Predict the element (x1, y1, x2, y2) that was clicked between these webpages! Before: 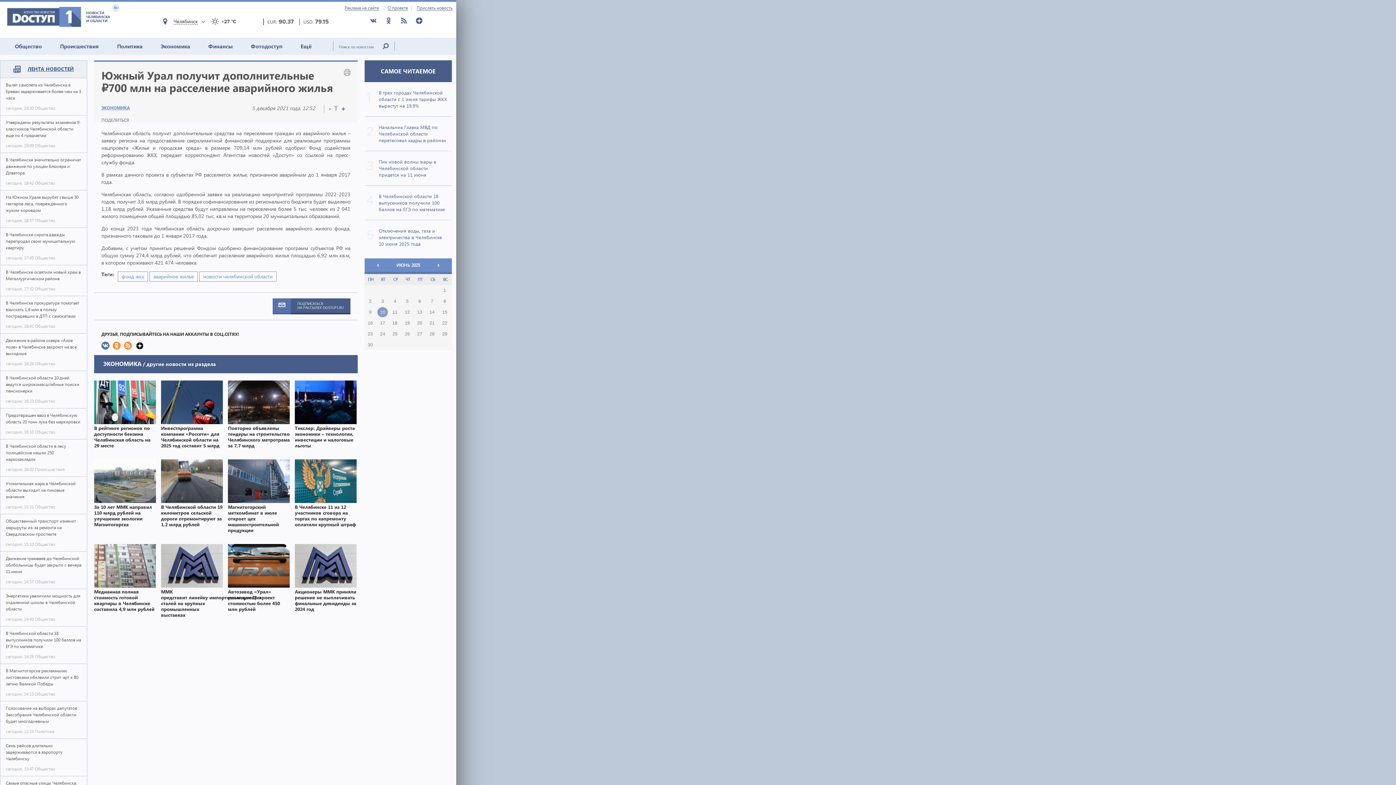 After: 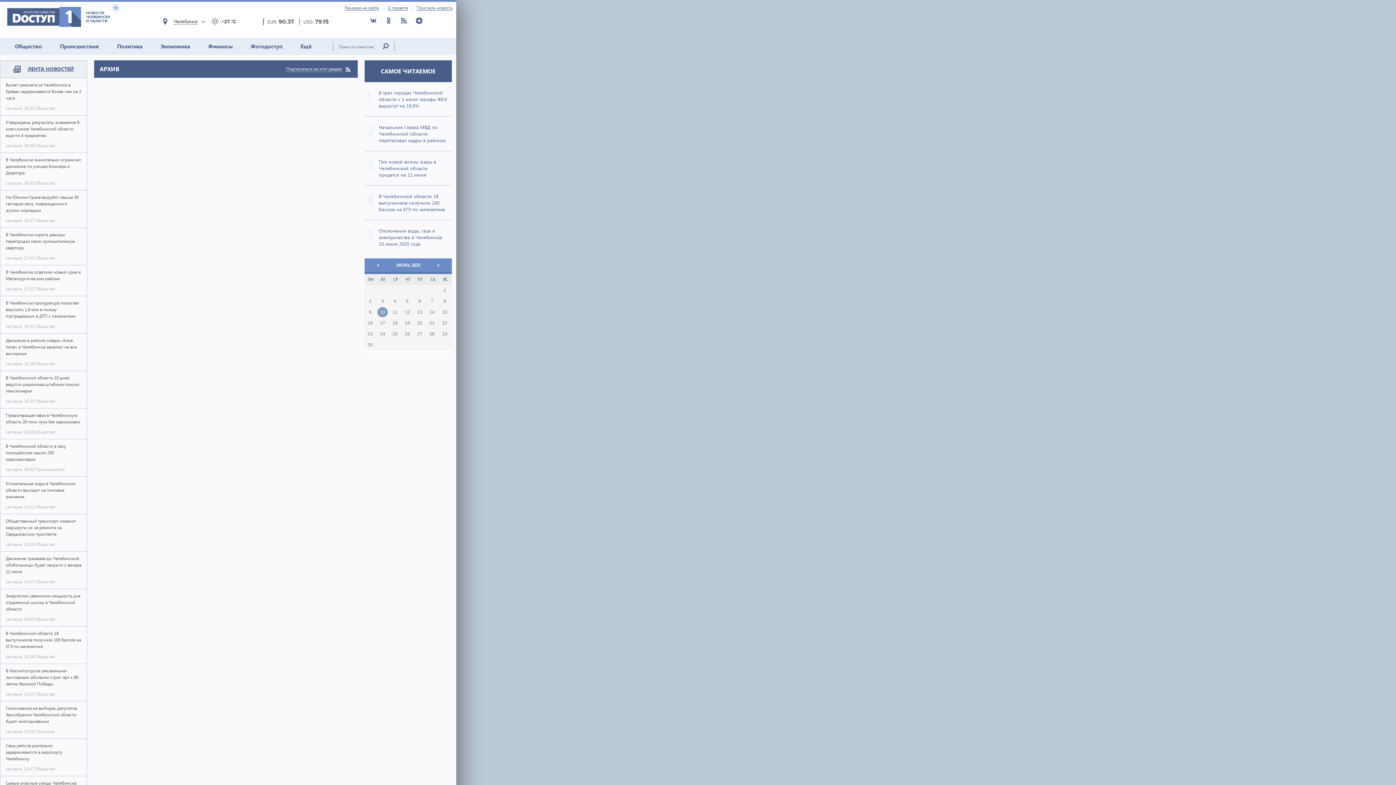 Action: label: 23 bbox: (365, 329, 375, 339)